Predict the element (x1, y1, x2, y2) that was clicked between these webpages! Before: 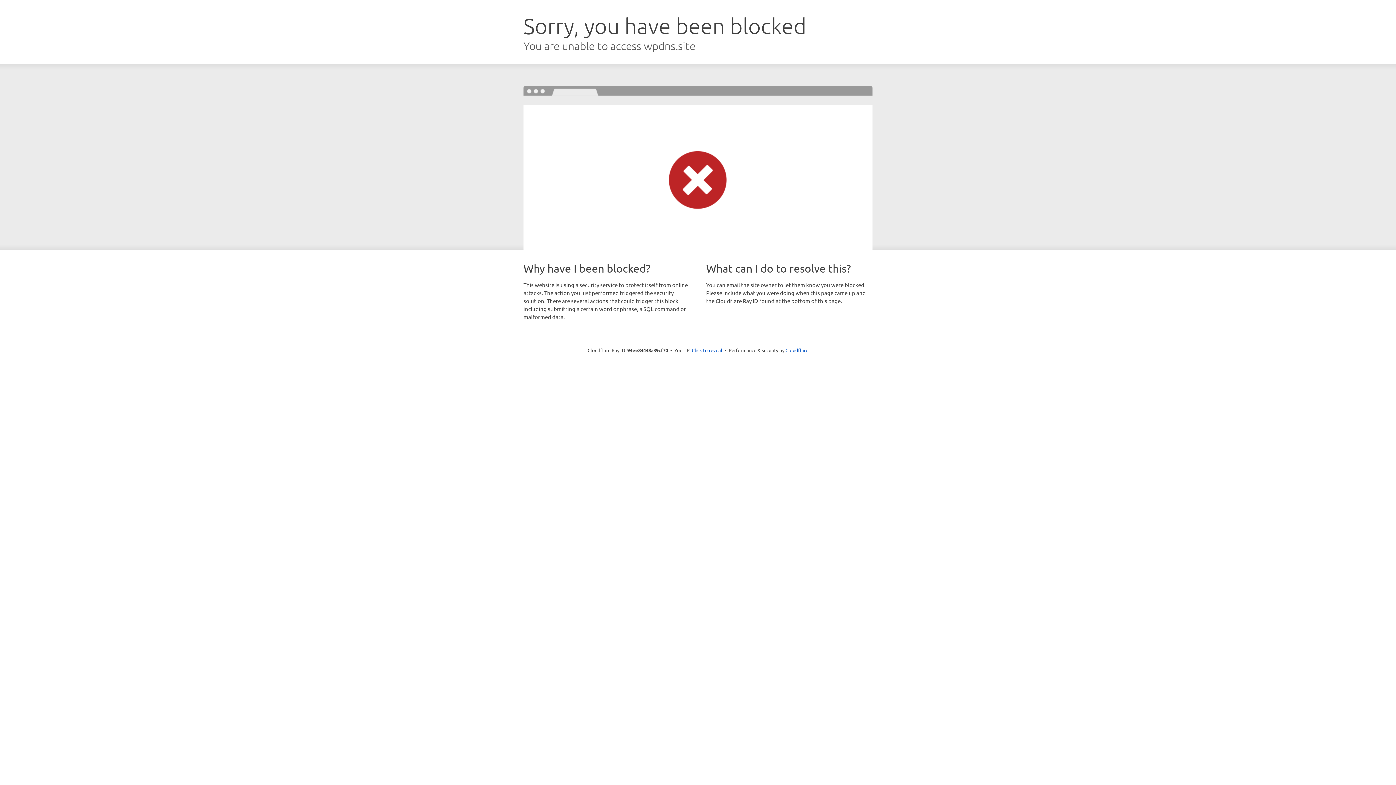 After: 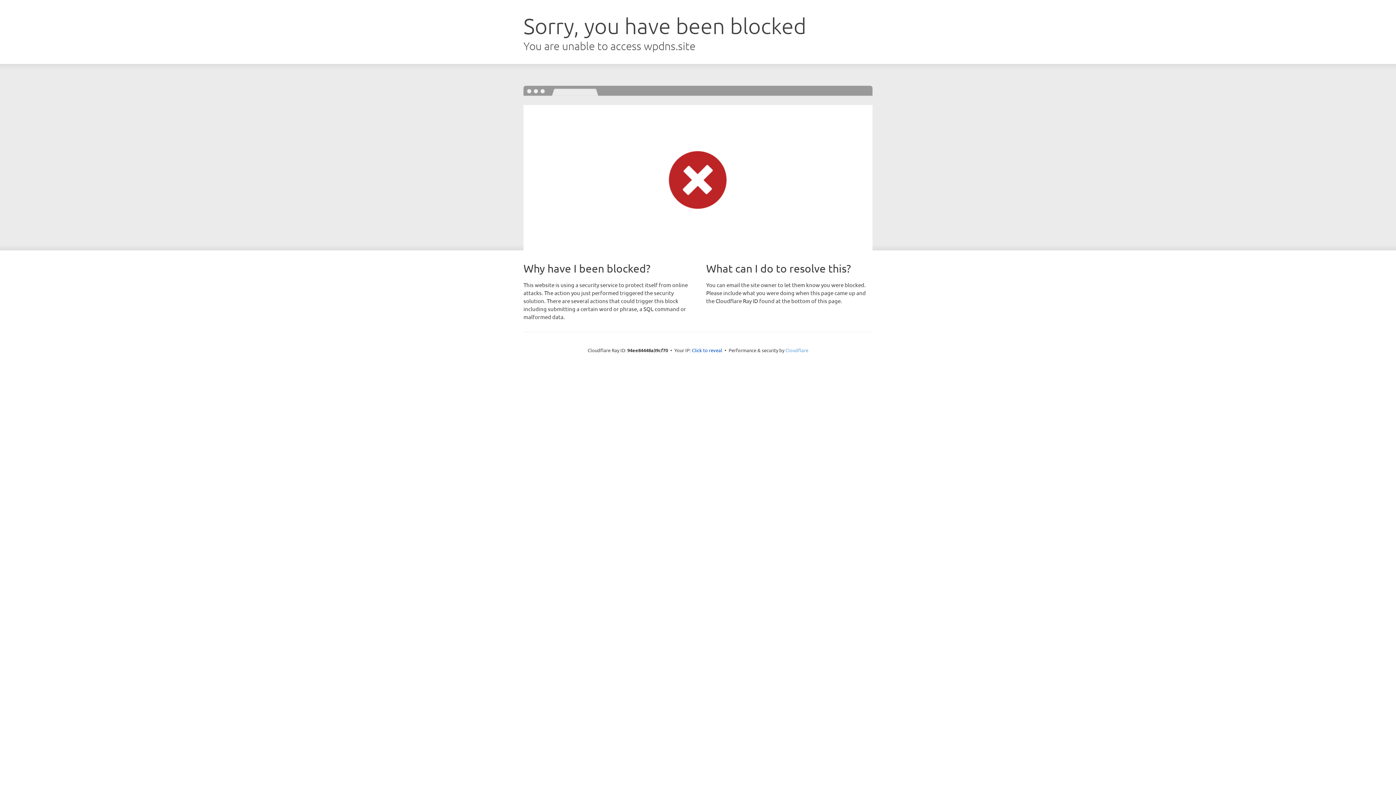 Action: label: Cloudflare bbox: (785, 347, 808, 353)